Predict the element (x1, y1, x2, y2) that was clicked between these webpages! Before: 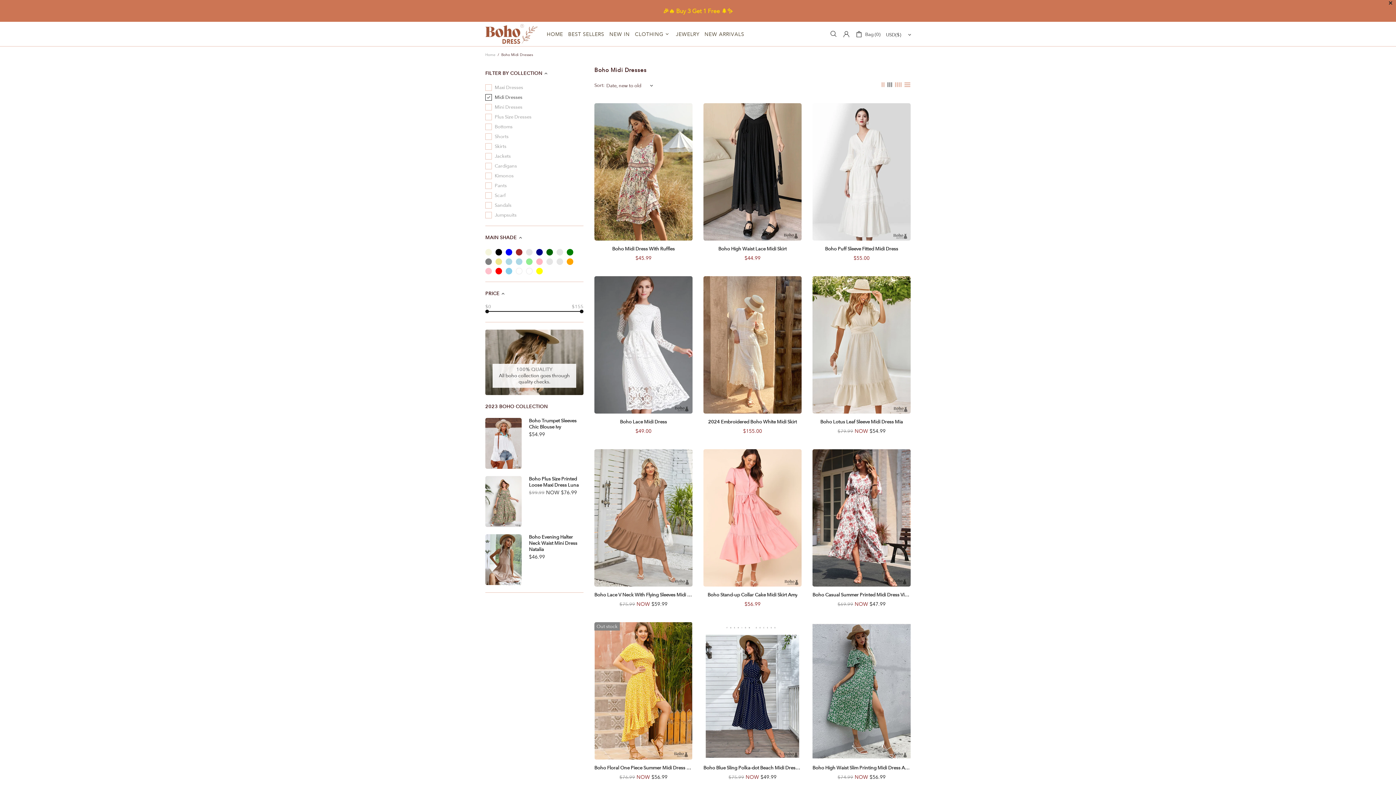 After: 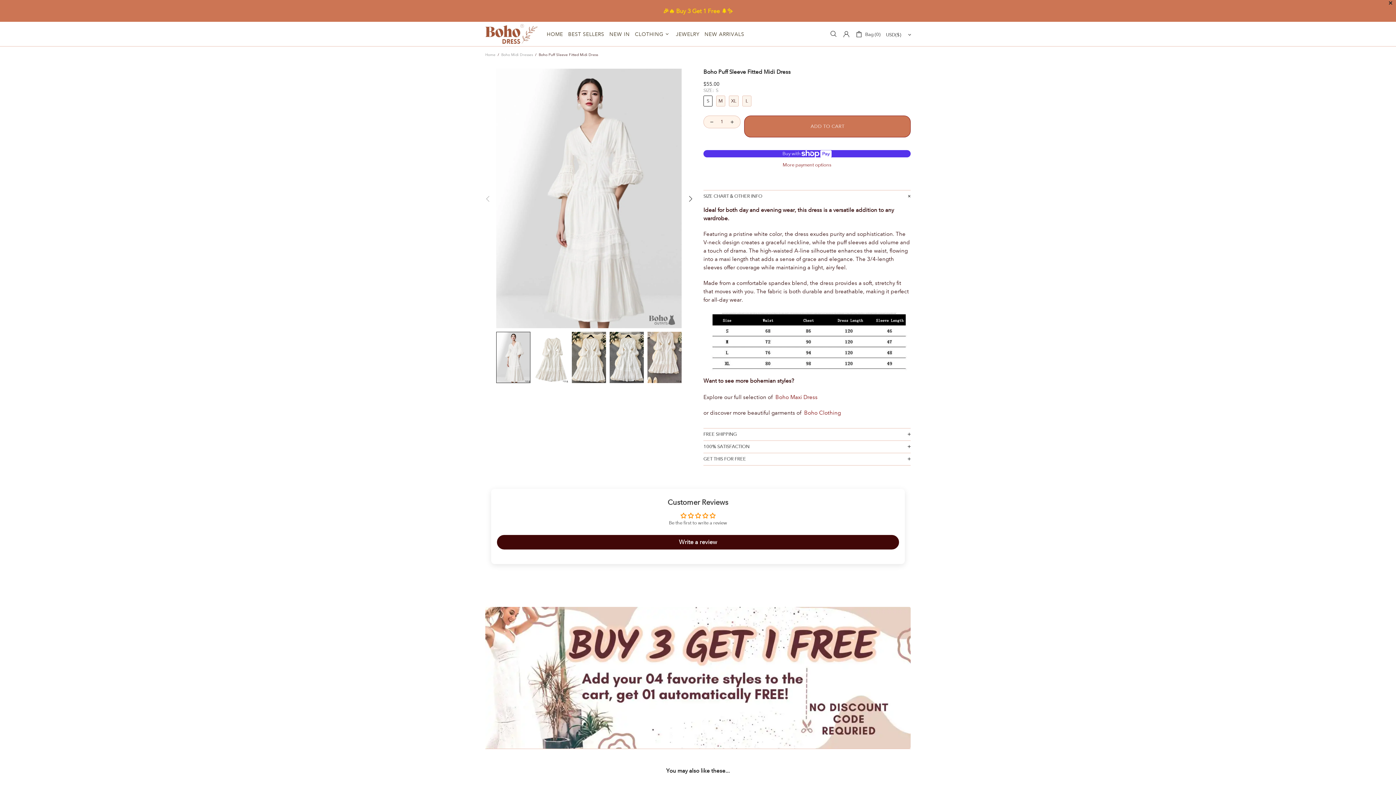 Action: bbox: (812, 103, 910, 240)